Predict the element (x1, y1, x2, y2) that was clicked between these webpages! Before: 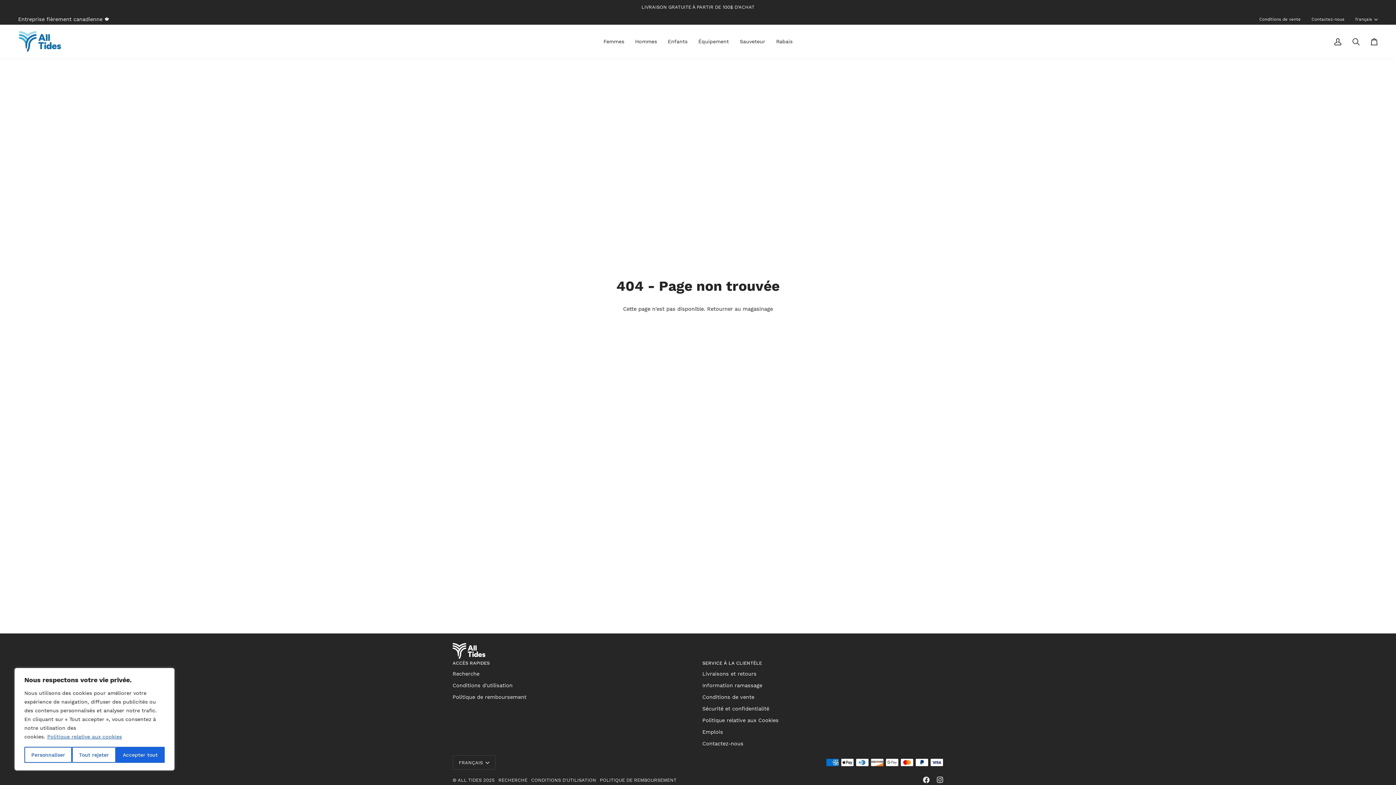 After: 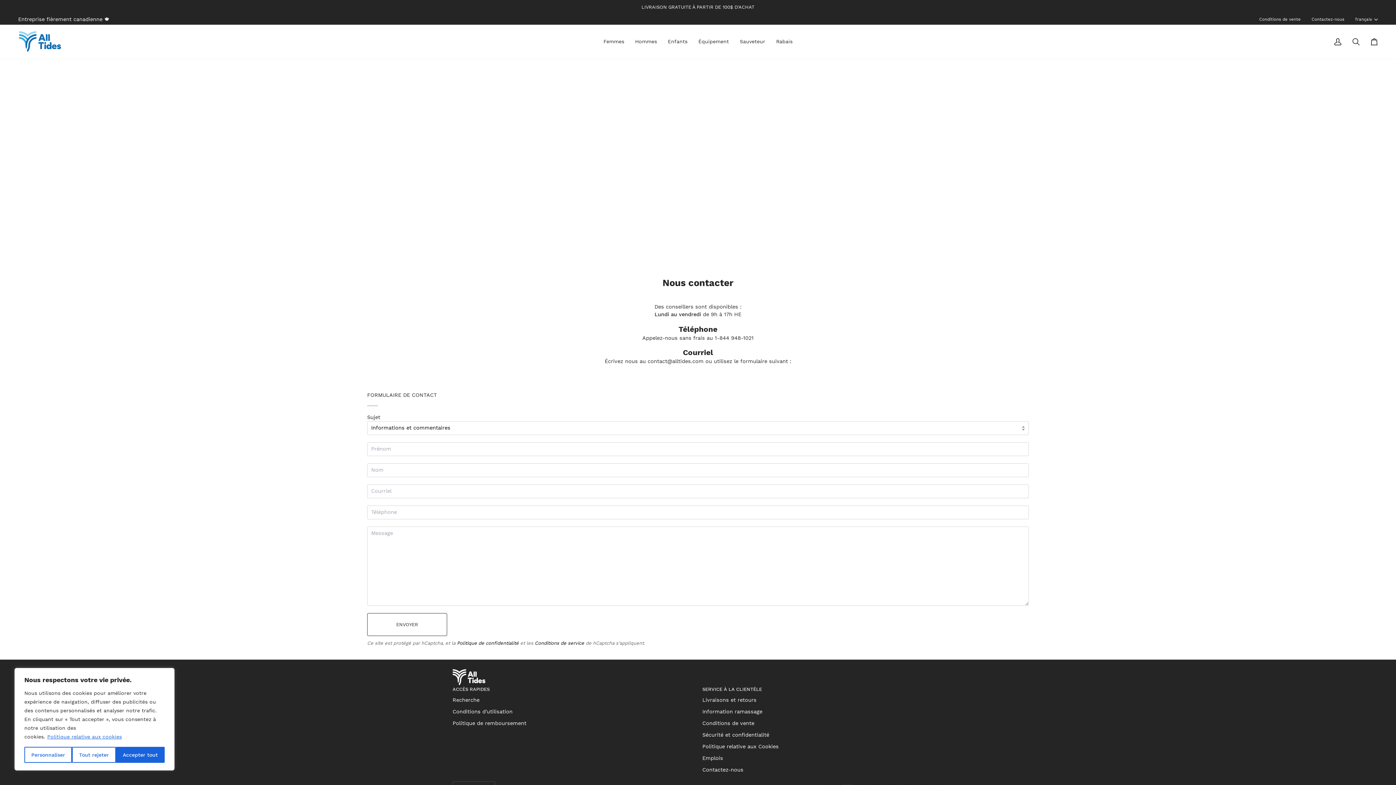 Action: label: Contactez-nous bbox: (1306, 16, 1350, 22)